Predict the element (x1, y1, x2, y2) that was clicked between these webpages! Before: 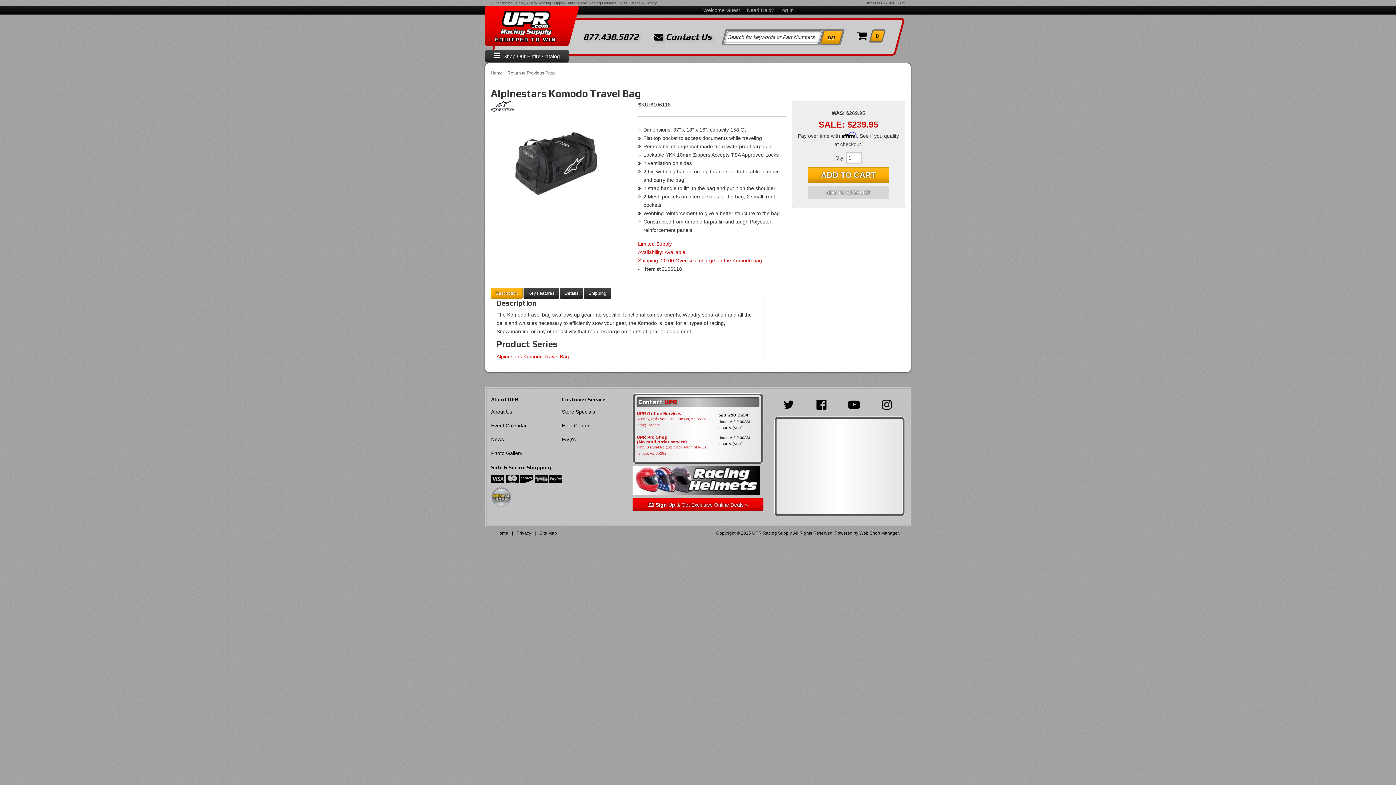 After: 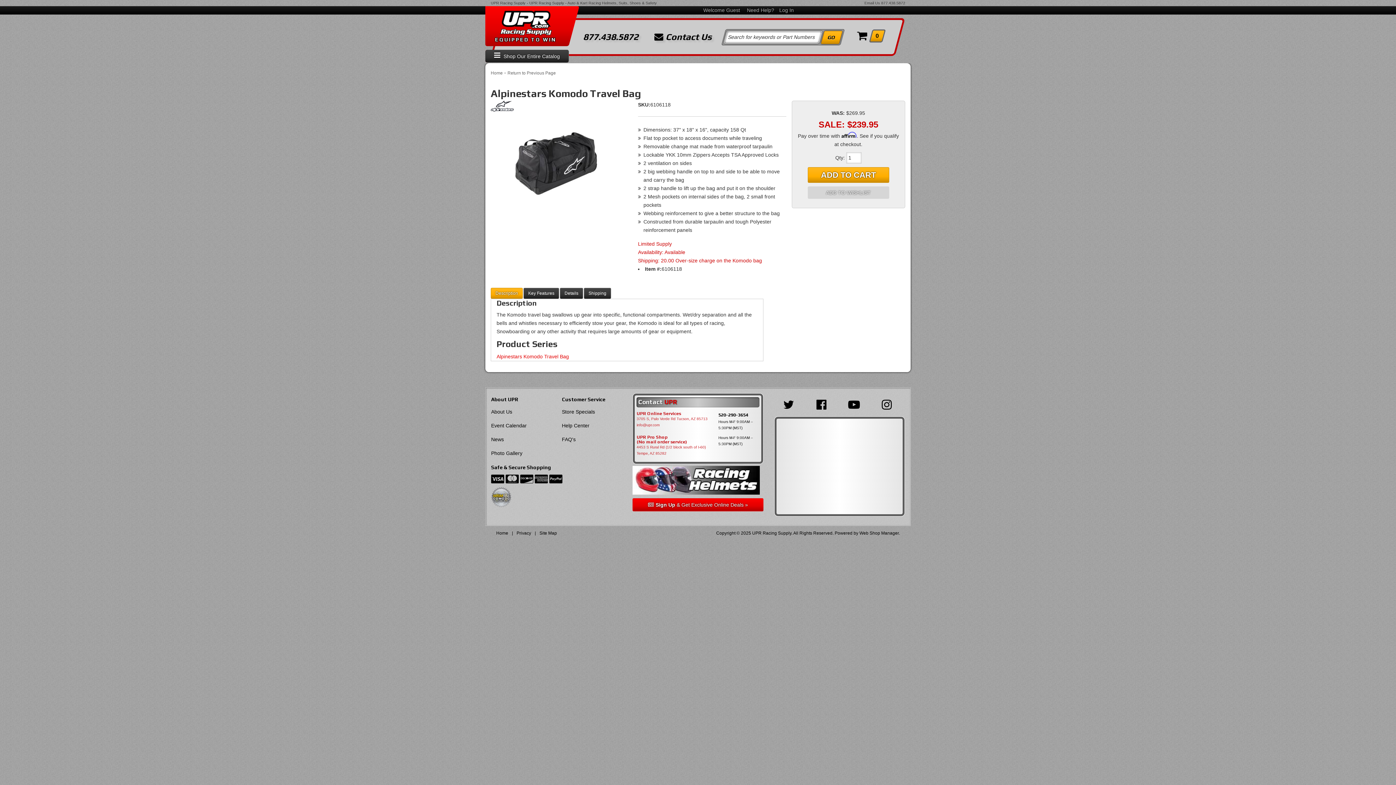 Action: bbox: (816, 393, 830, 416)